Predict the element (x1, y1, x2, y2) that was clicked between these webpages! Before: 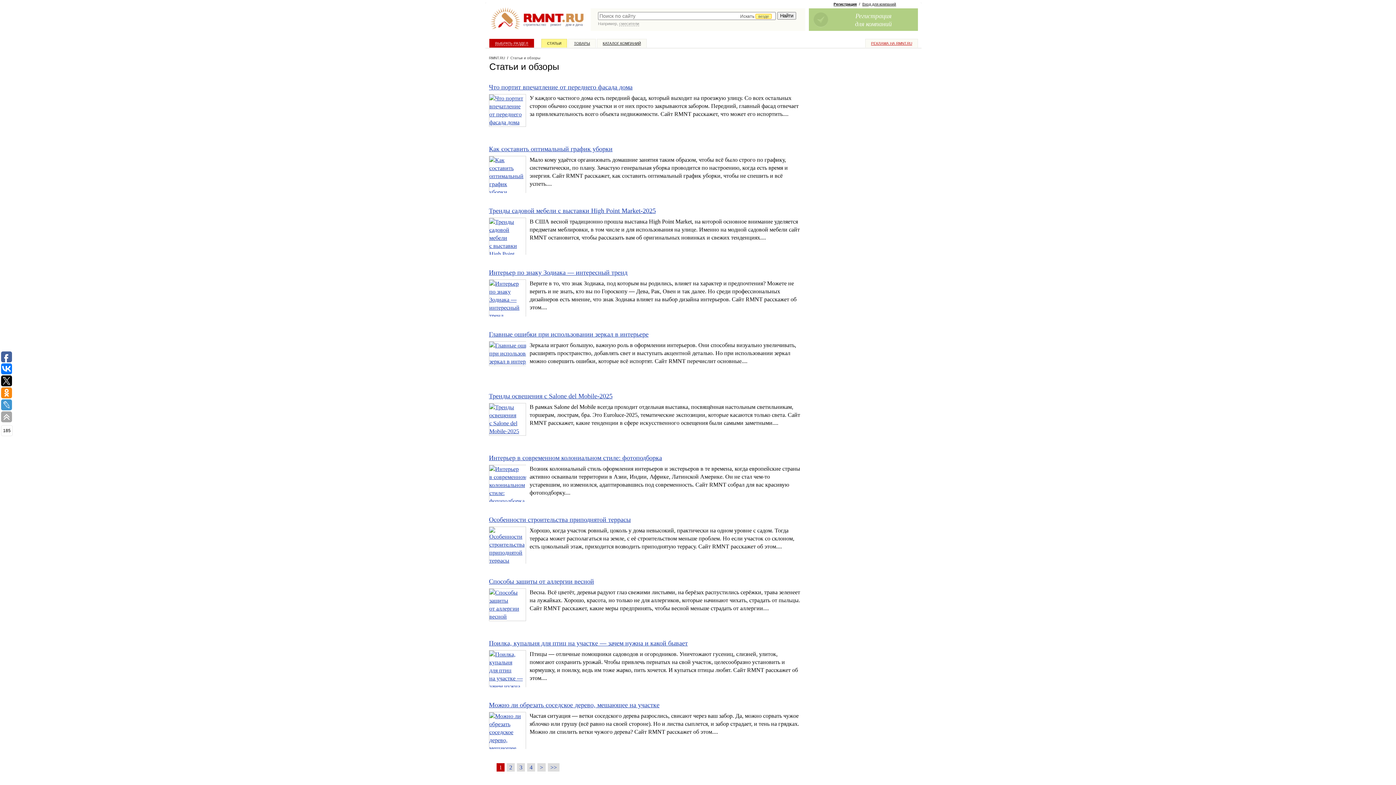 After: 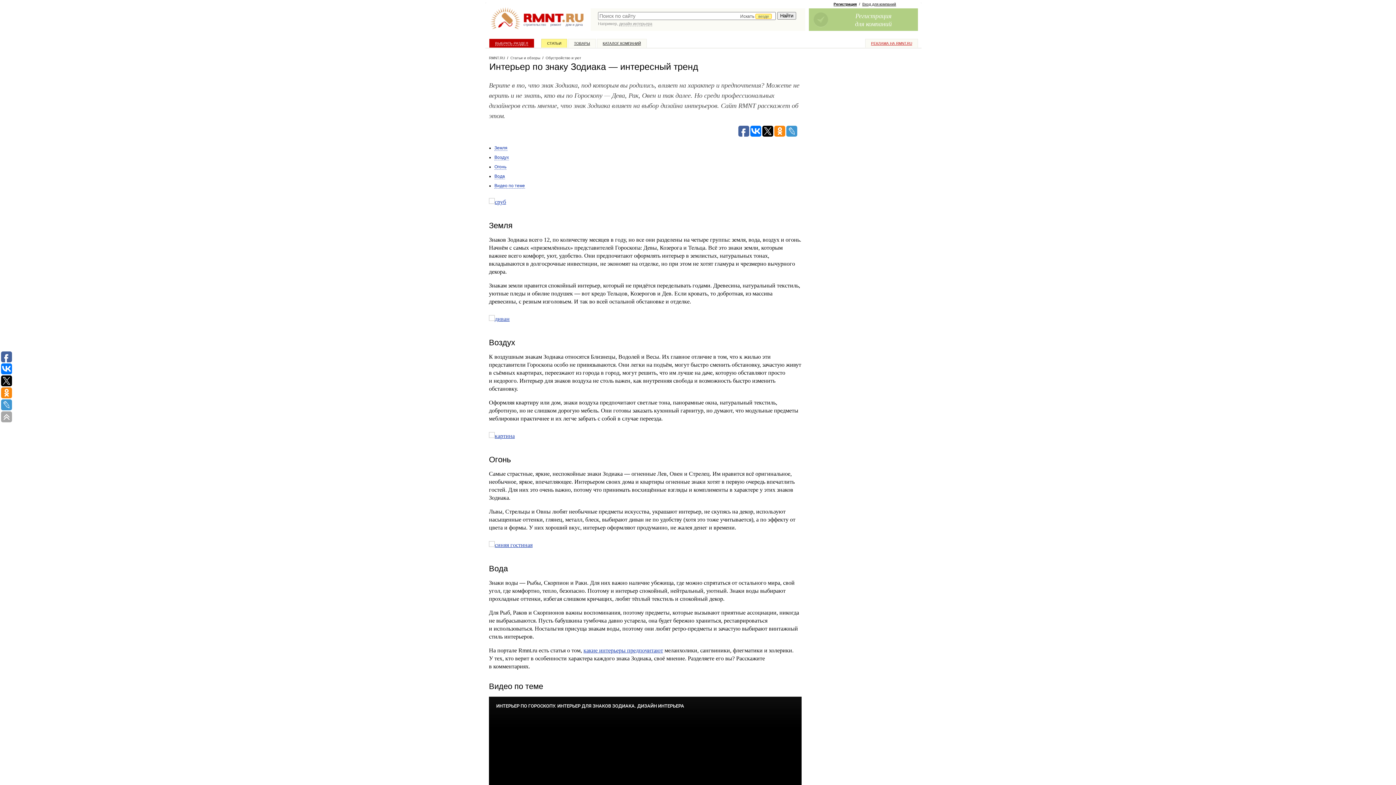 Action: bbox: (489, 312, 526, 318)